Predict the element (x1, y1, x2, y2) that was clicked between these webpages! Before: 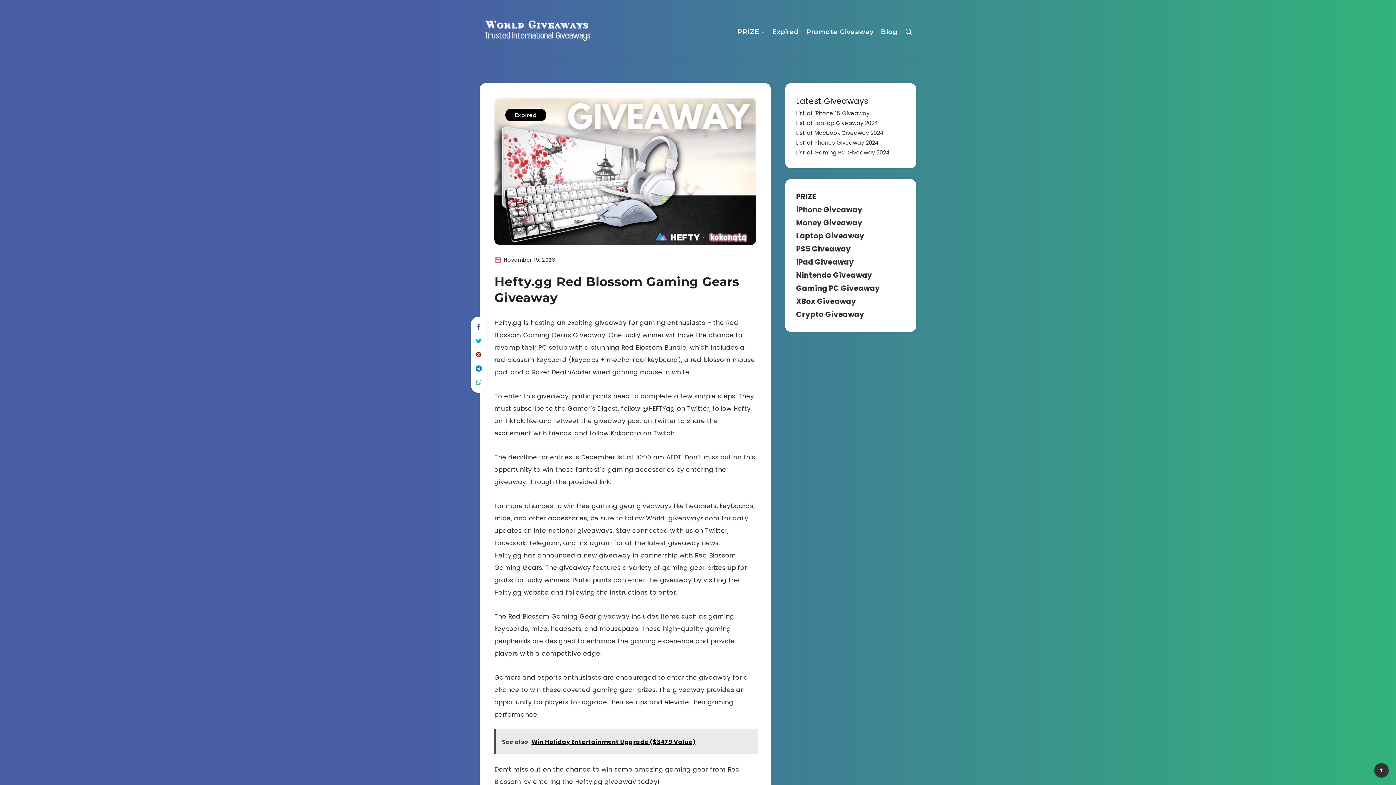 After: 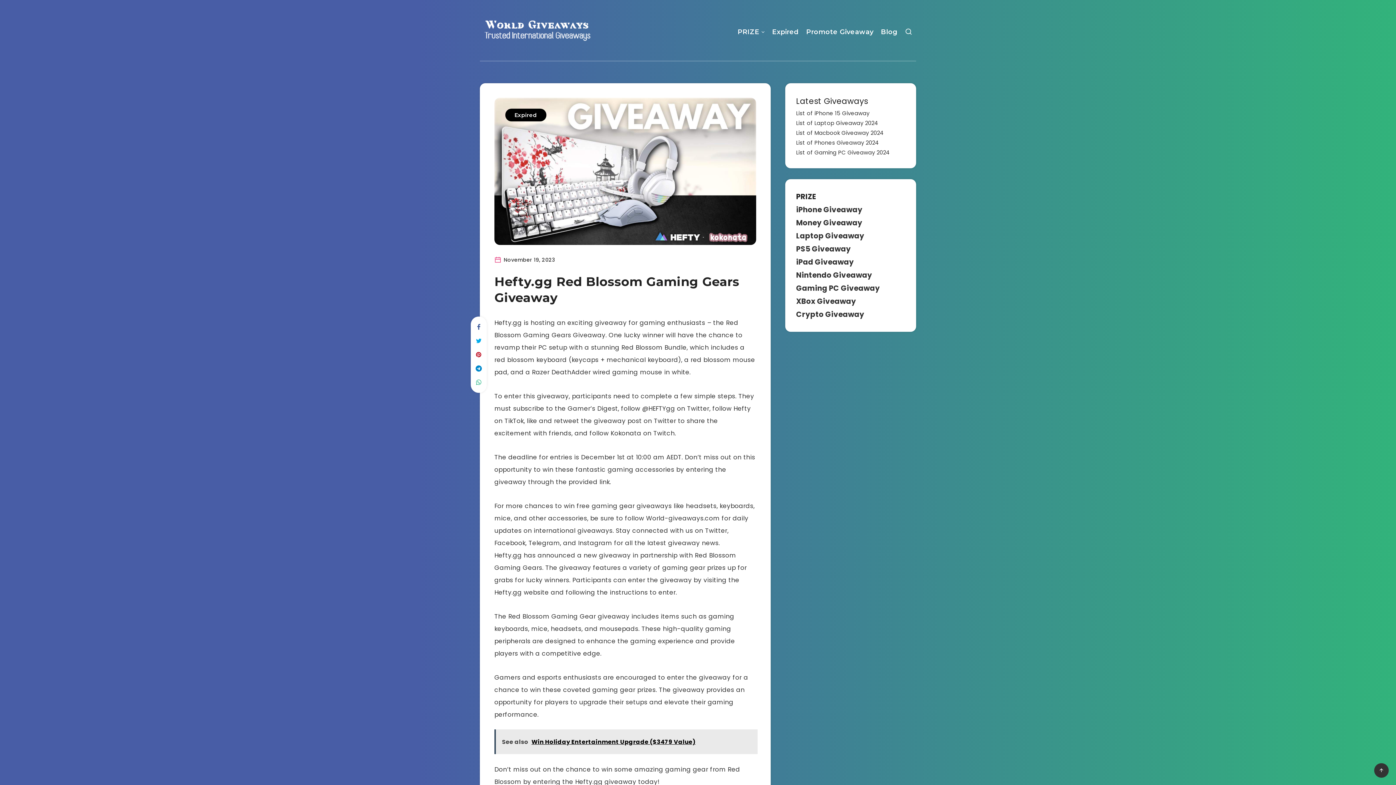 Action: label: See also  Win Holiday Entertainment Upgrade ($3479 Value) bbox: (494, 729, 757, 754)